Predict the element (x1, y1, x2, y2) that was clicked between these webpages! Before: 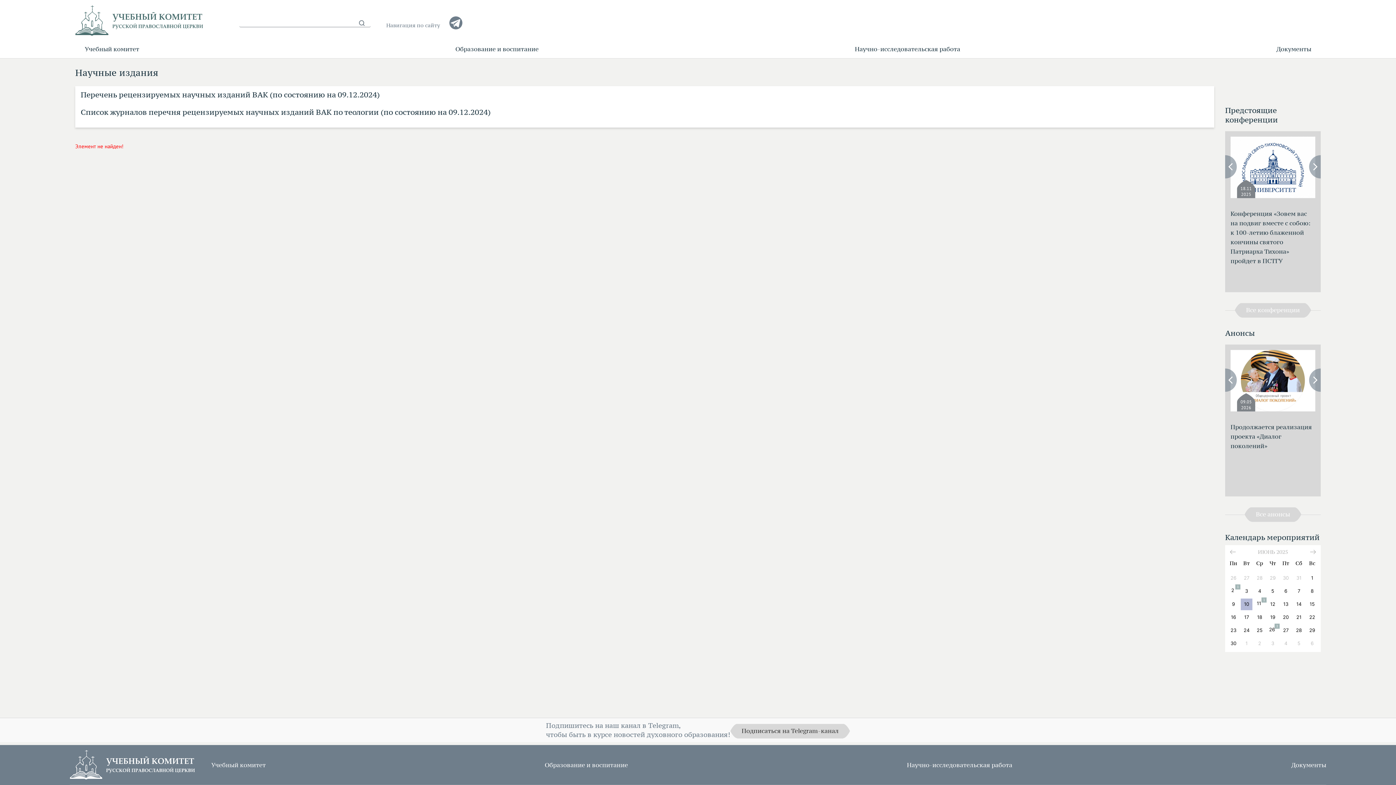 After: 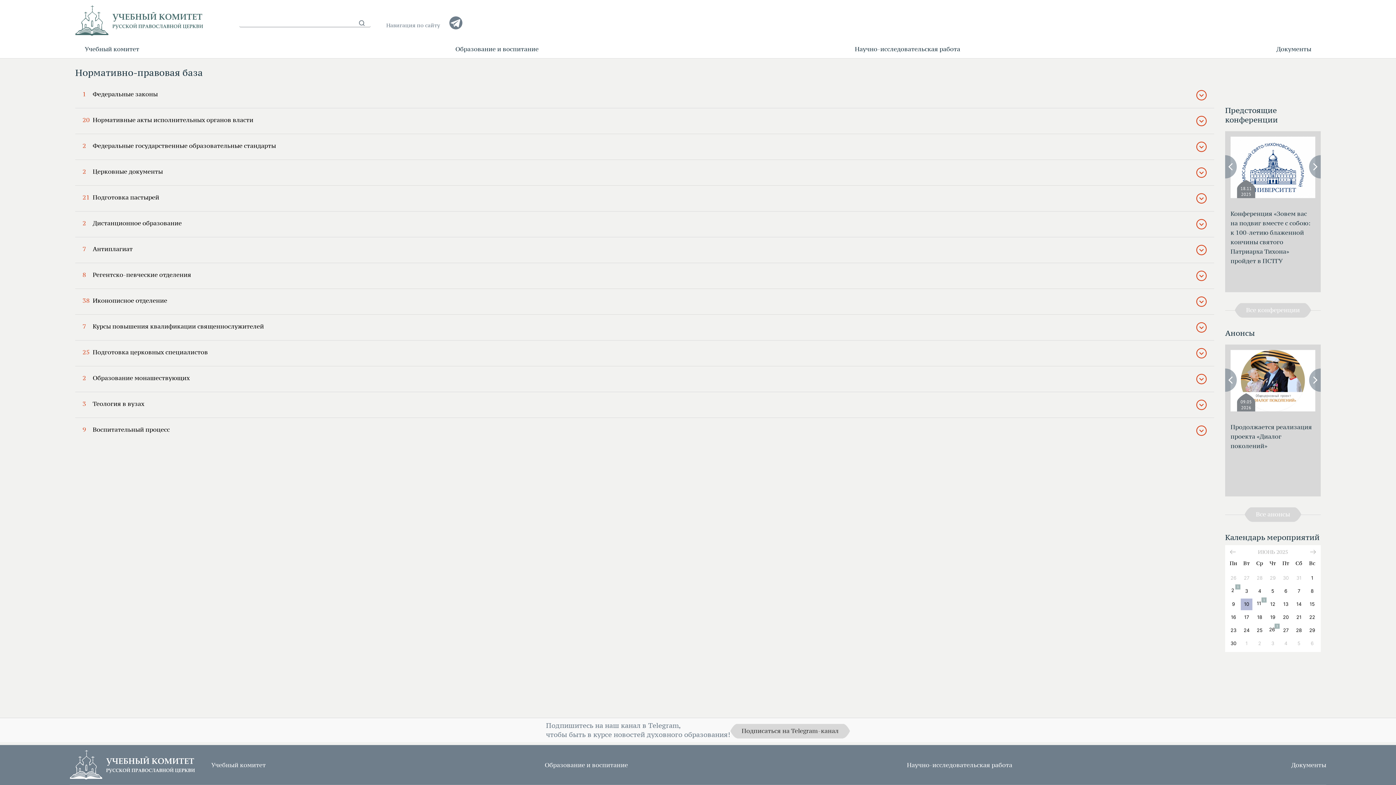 Action: bbox: (1275, 40, 1312, 58) label: Документы